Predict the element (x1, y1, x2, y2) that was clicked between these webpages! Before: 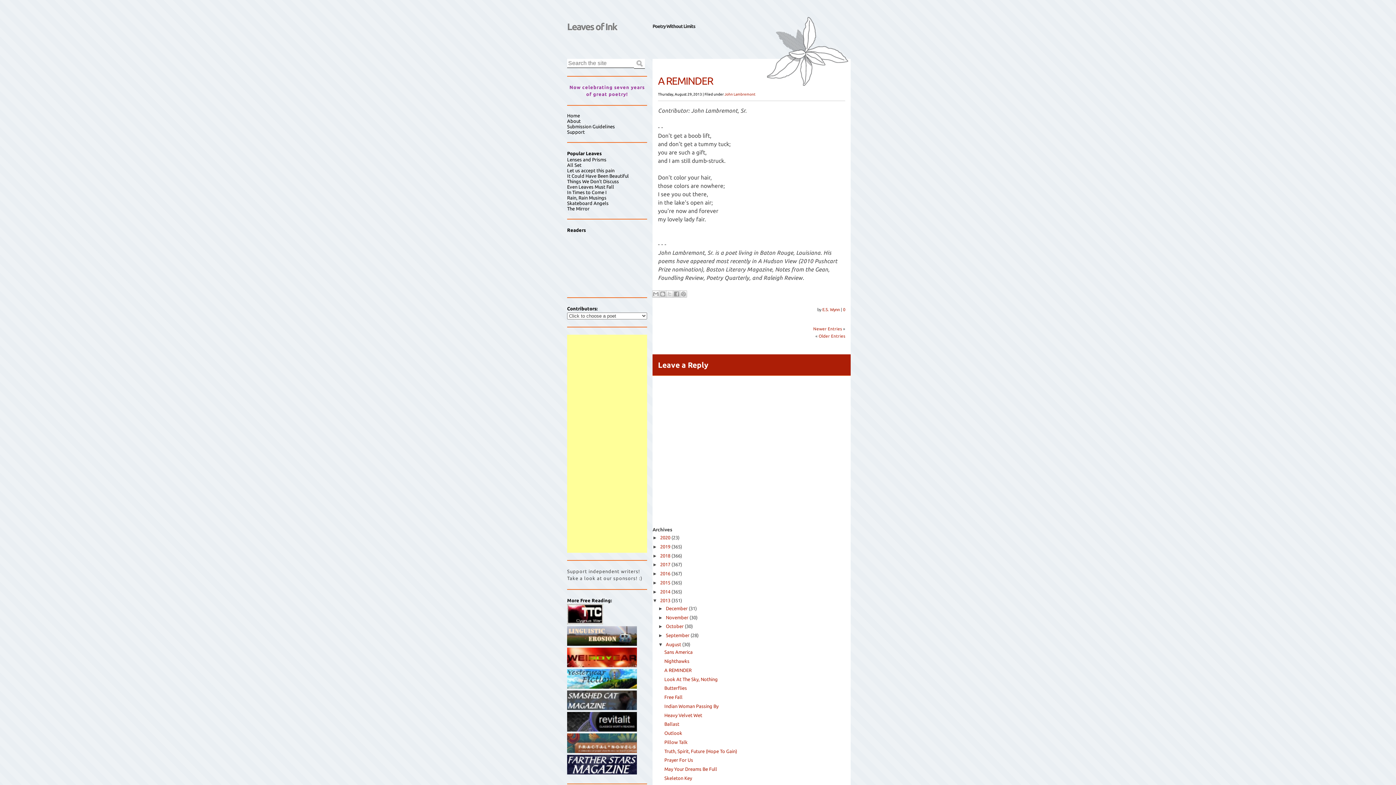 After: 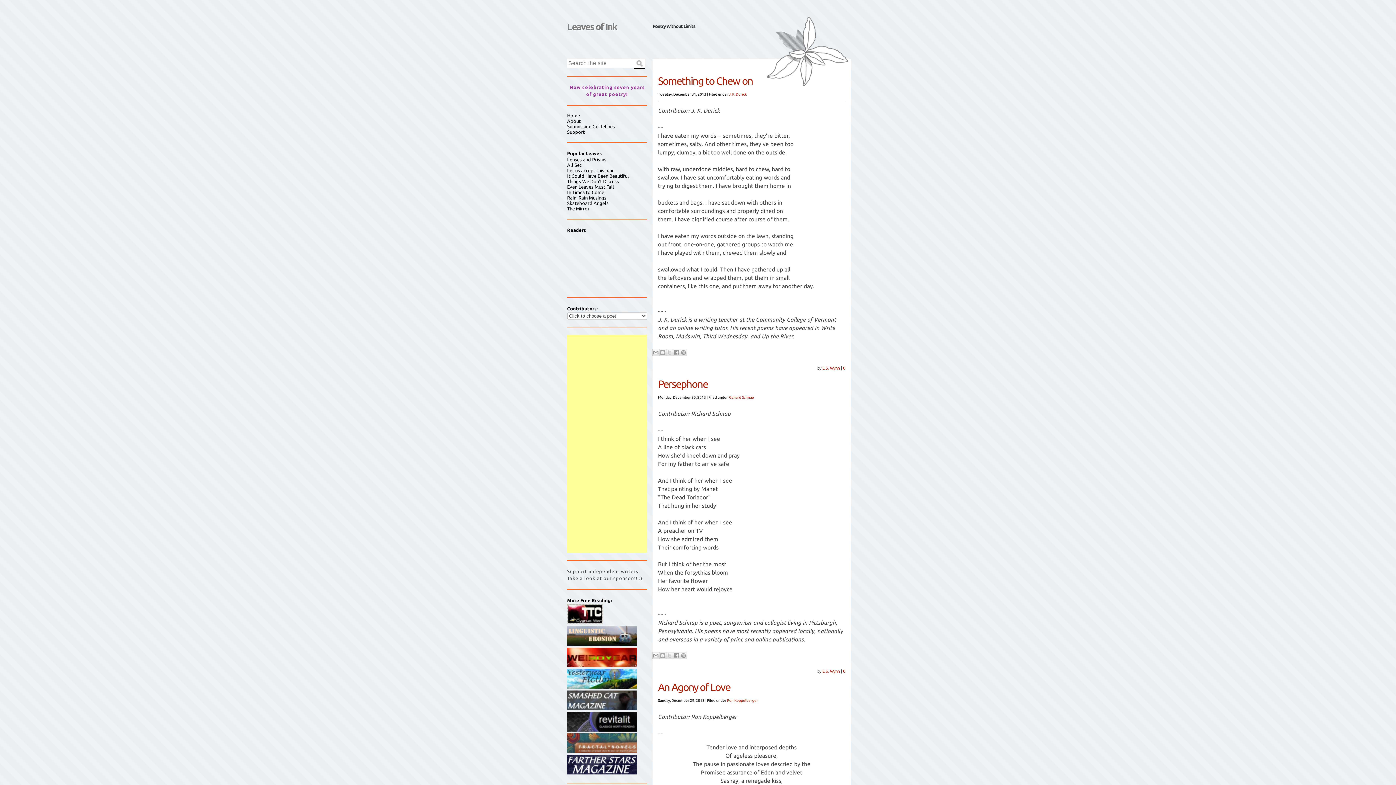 Action: label: 2013 bbox: (660, 598, 670, 603)